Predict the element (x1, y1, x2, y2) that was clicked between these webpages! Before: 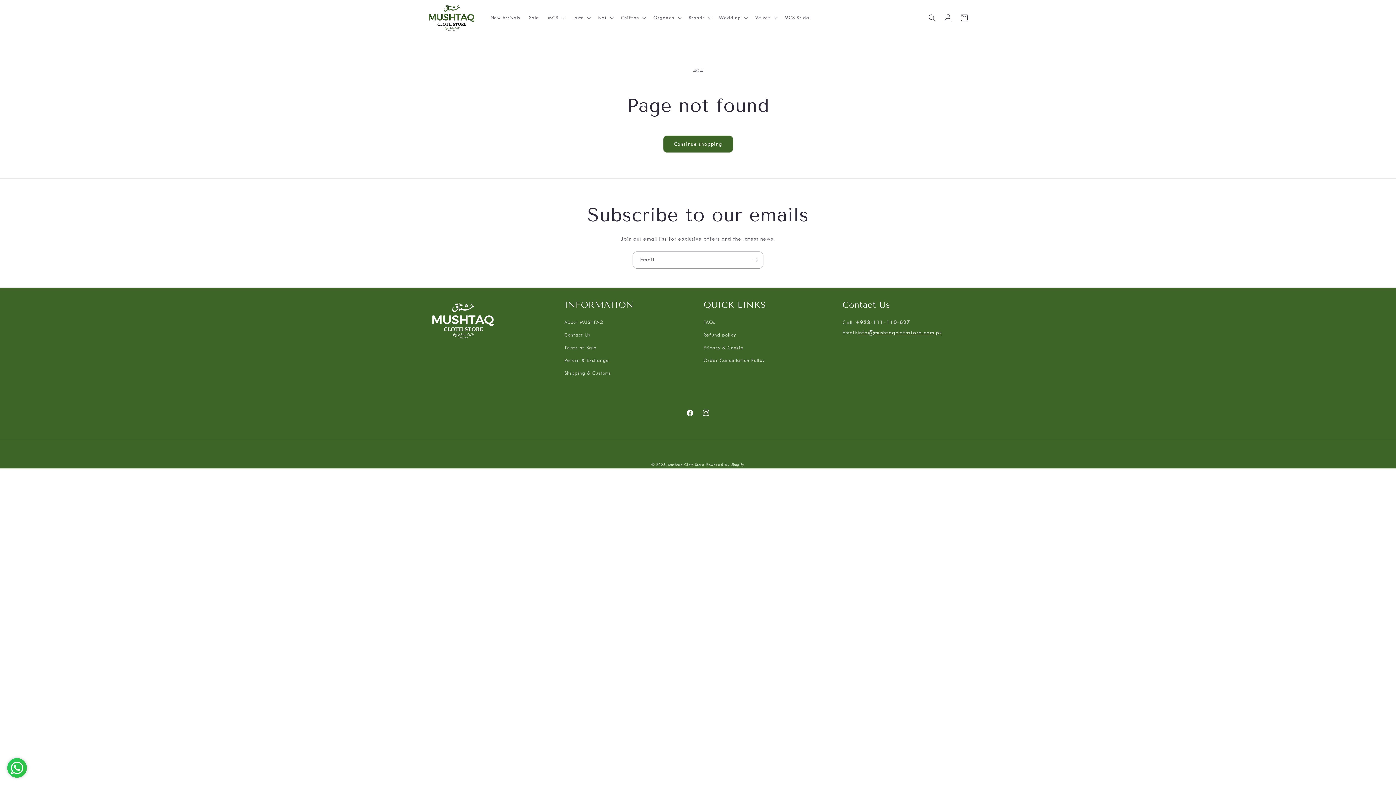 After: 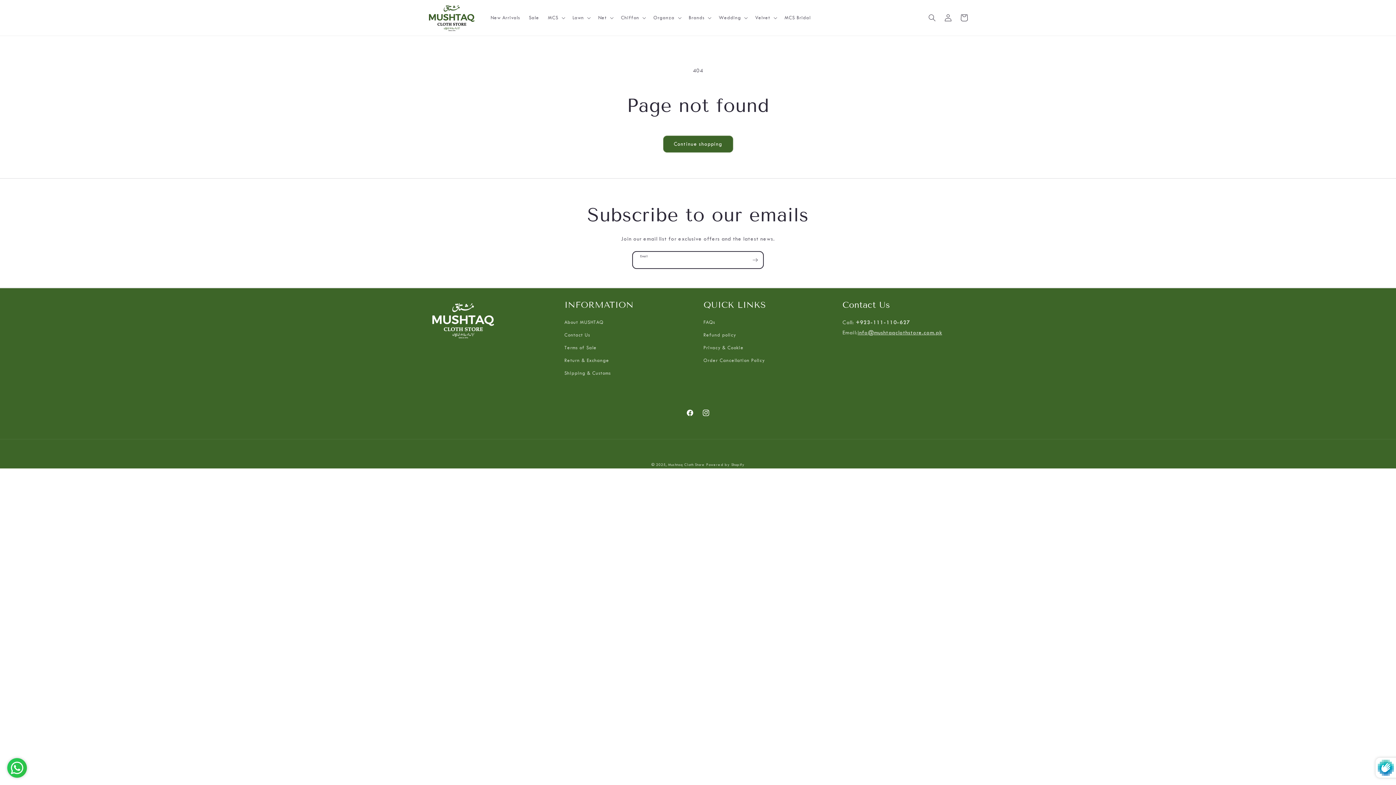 Action: label: Subscribe bbox: (747, 251, 763, 268)